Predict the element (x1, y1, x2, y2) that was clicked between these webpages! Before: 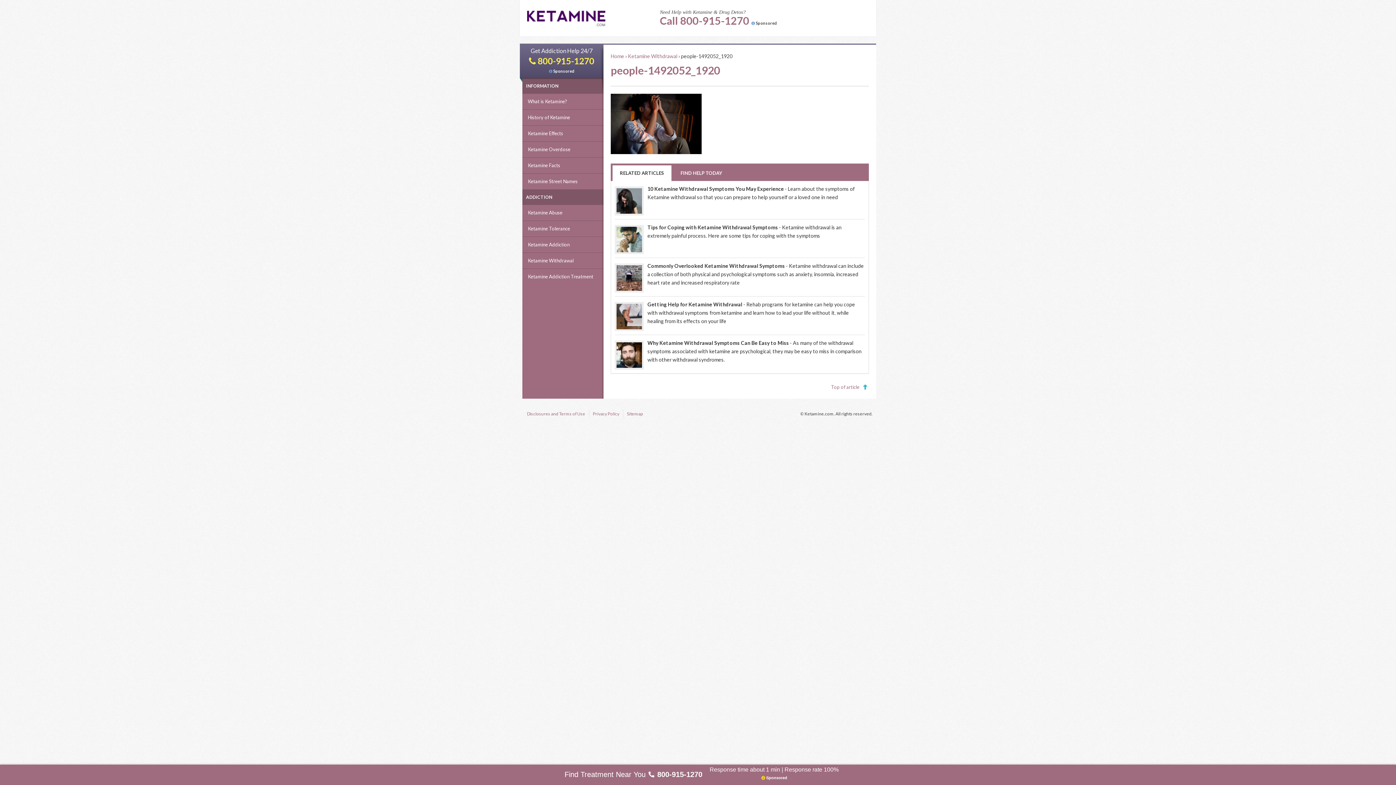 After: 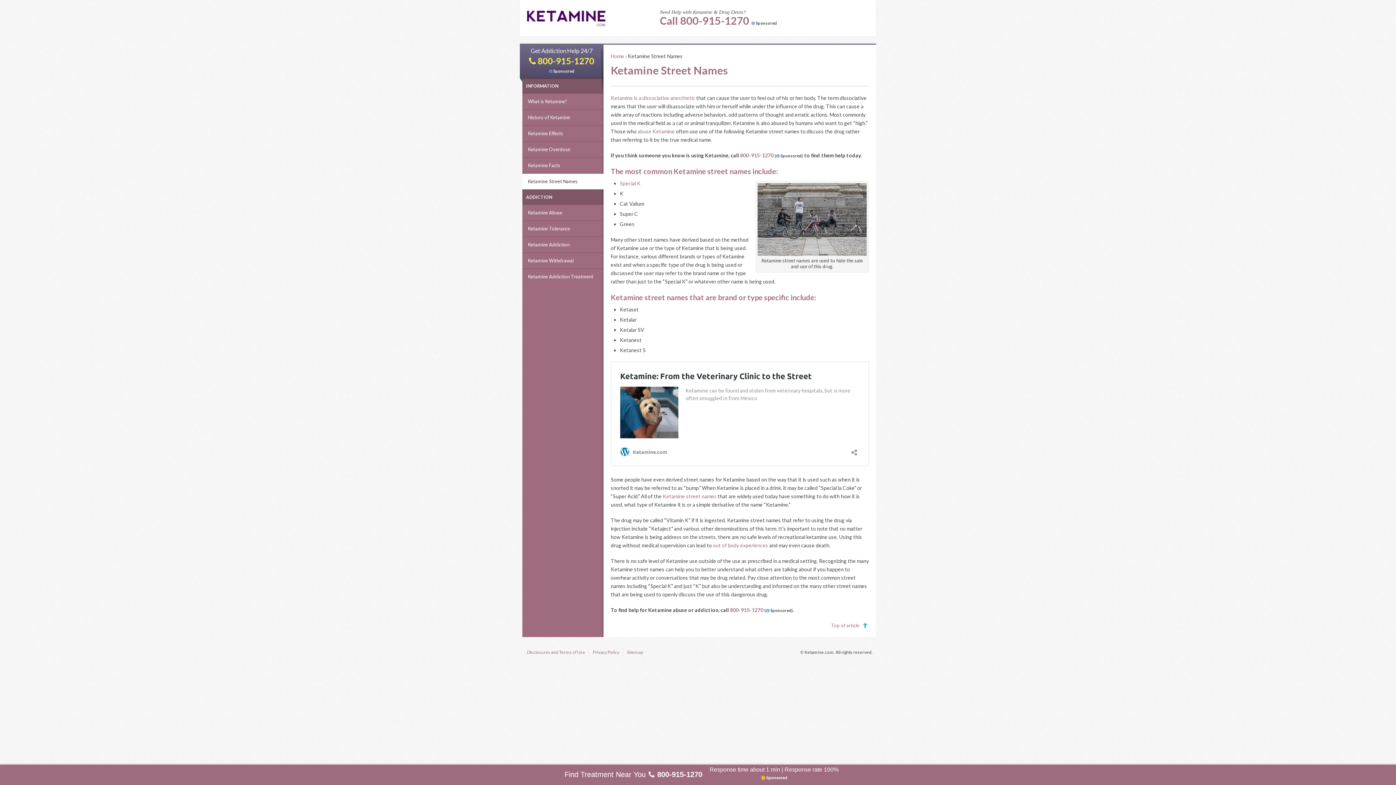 Action: label: Ketamine Street Names bbox: (522, 173, 603, 189)